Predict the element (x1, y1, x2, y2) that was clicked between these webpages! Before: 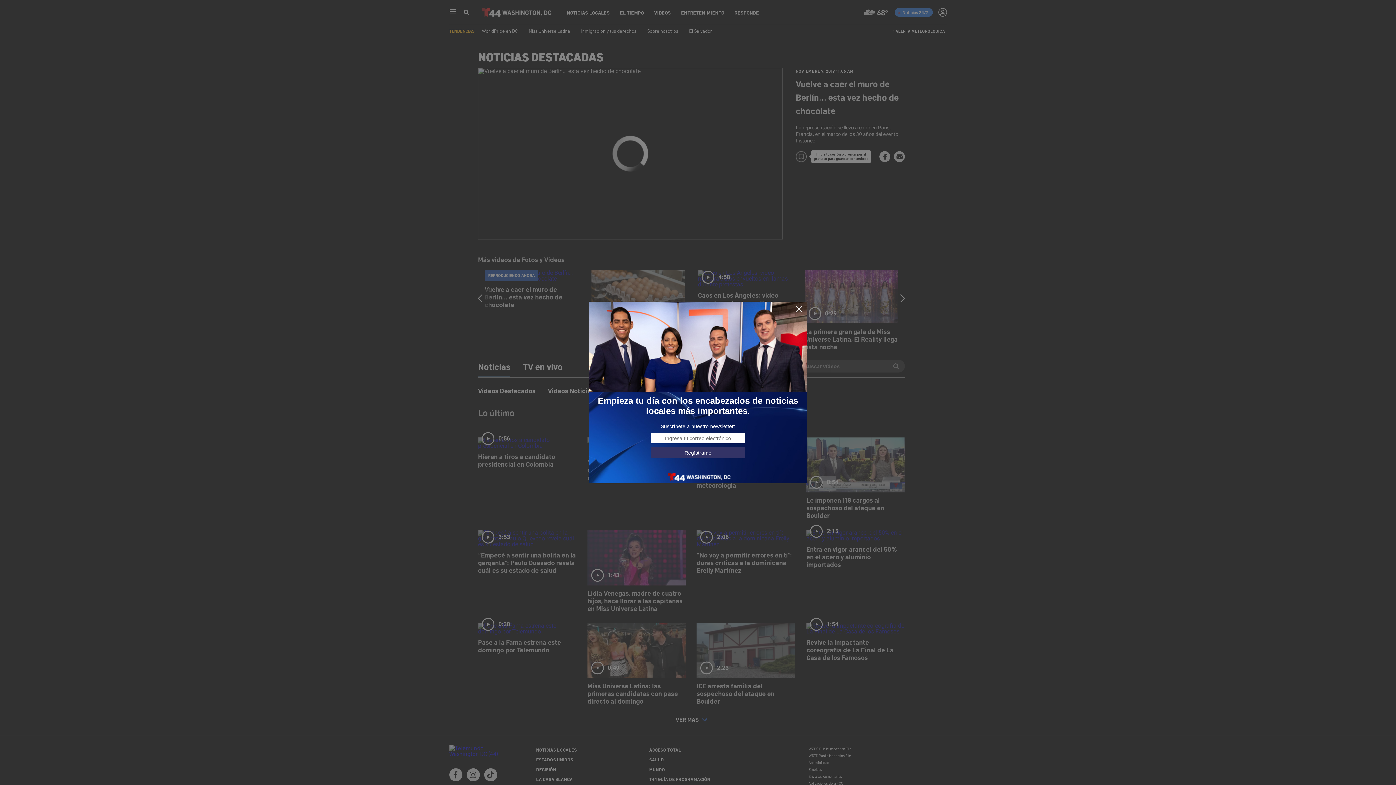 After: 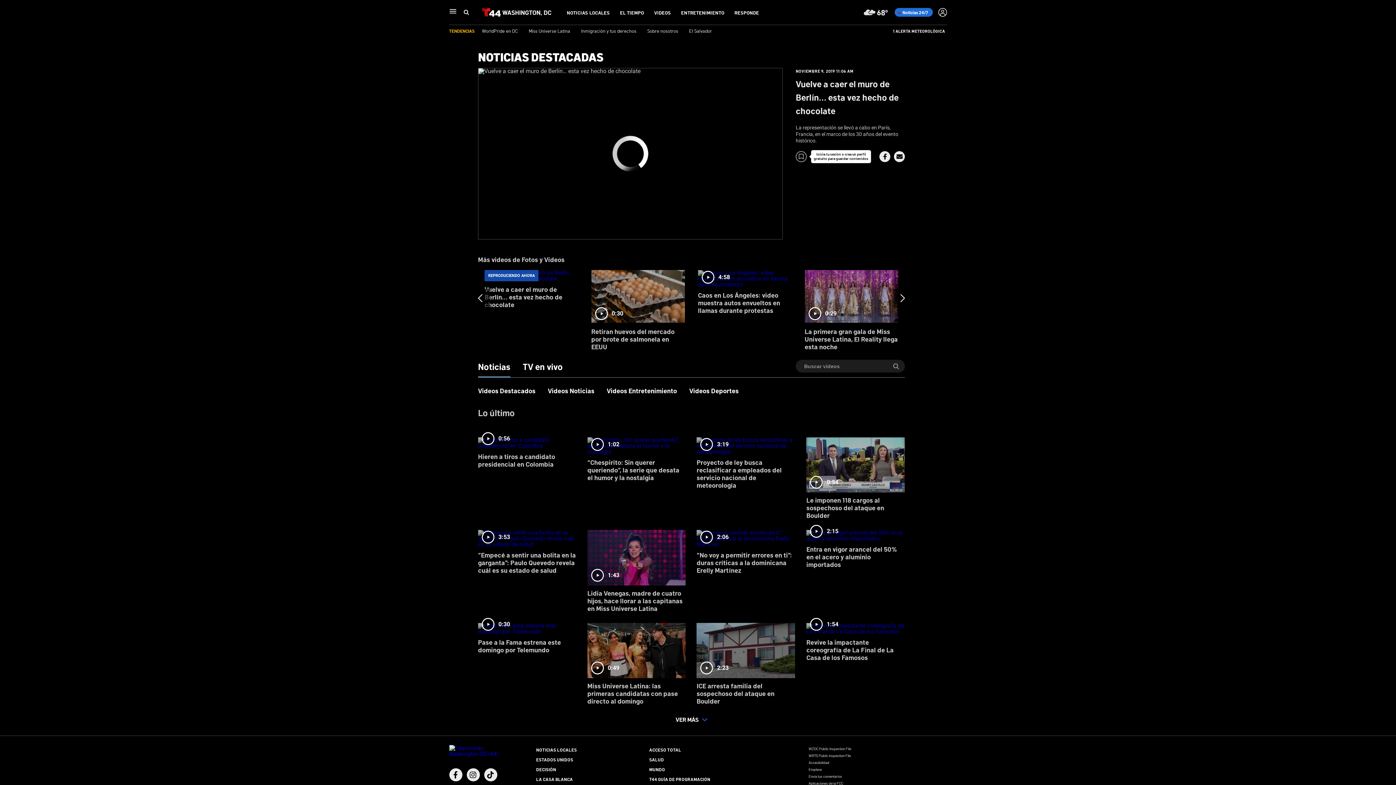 Action: bbox: (795, 305, 803, 313)